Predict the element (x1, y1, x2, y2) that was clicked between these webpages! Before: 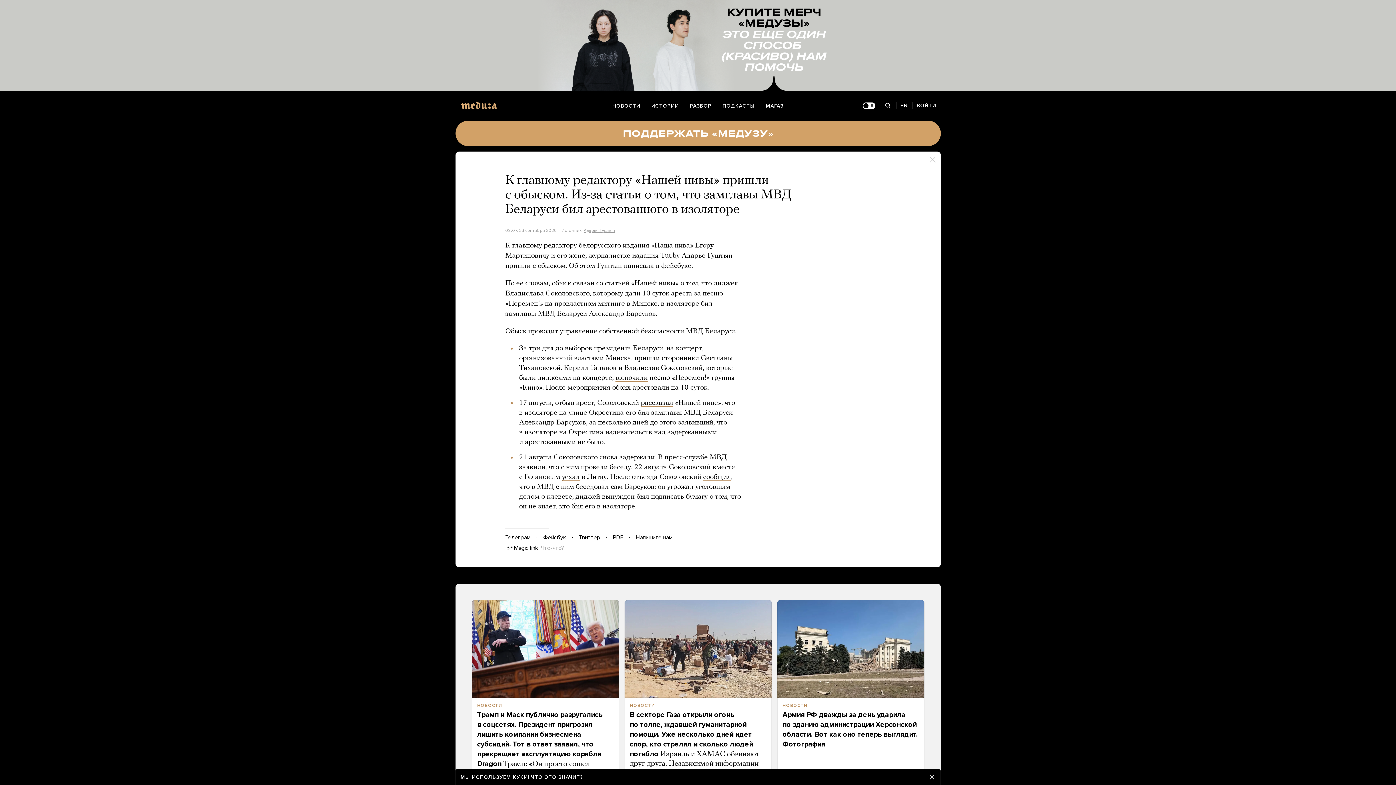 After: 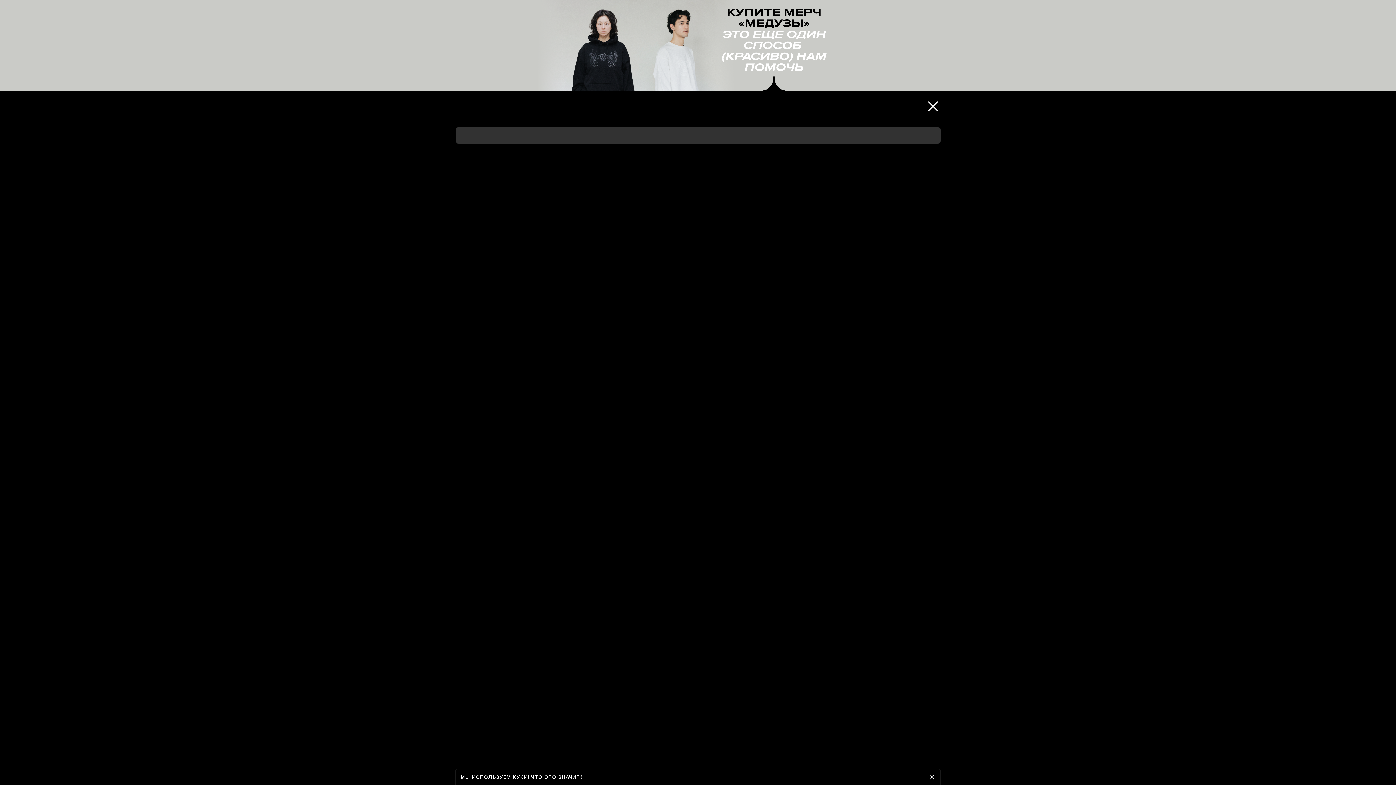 Action: bbox: (879, 97, 896, 114) label: Поиск